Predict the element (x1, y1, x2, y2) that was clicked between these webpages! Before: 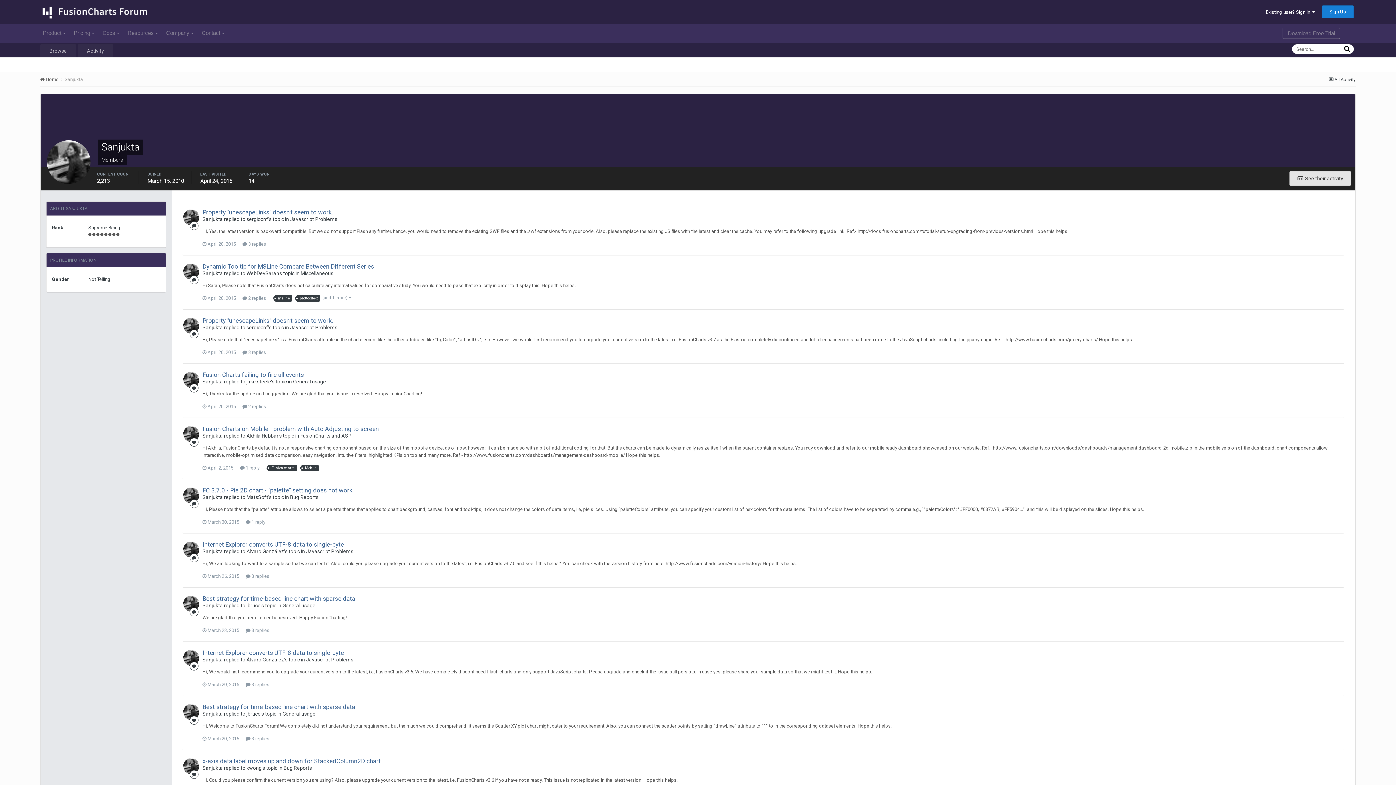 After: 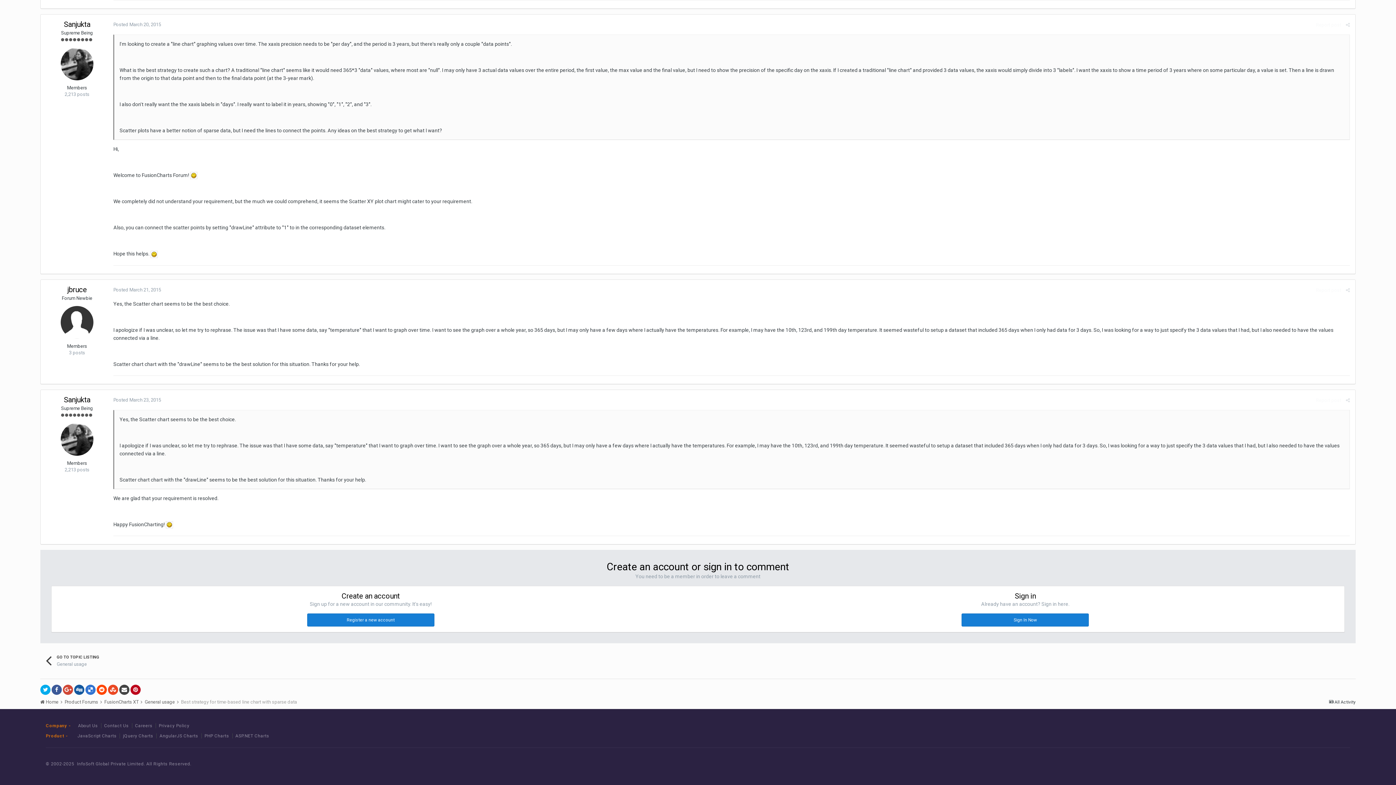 Action: label:  March 23, 2015 bbox: (202, 628, 239, 633)